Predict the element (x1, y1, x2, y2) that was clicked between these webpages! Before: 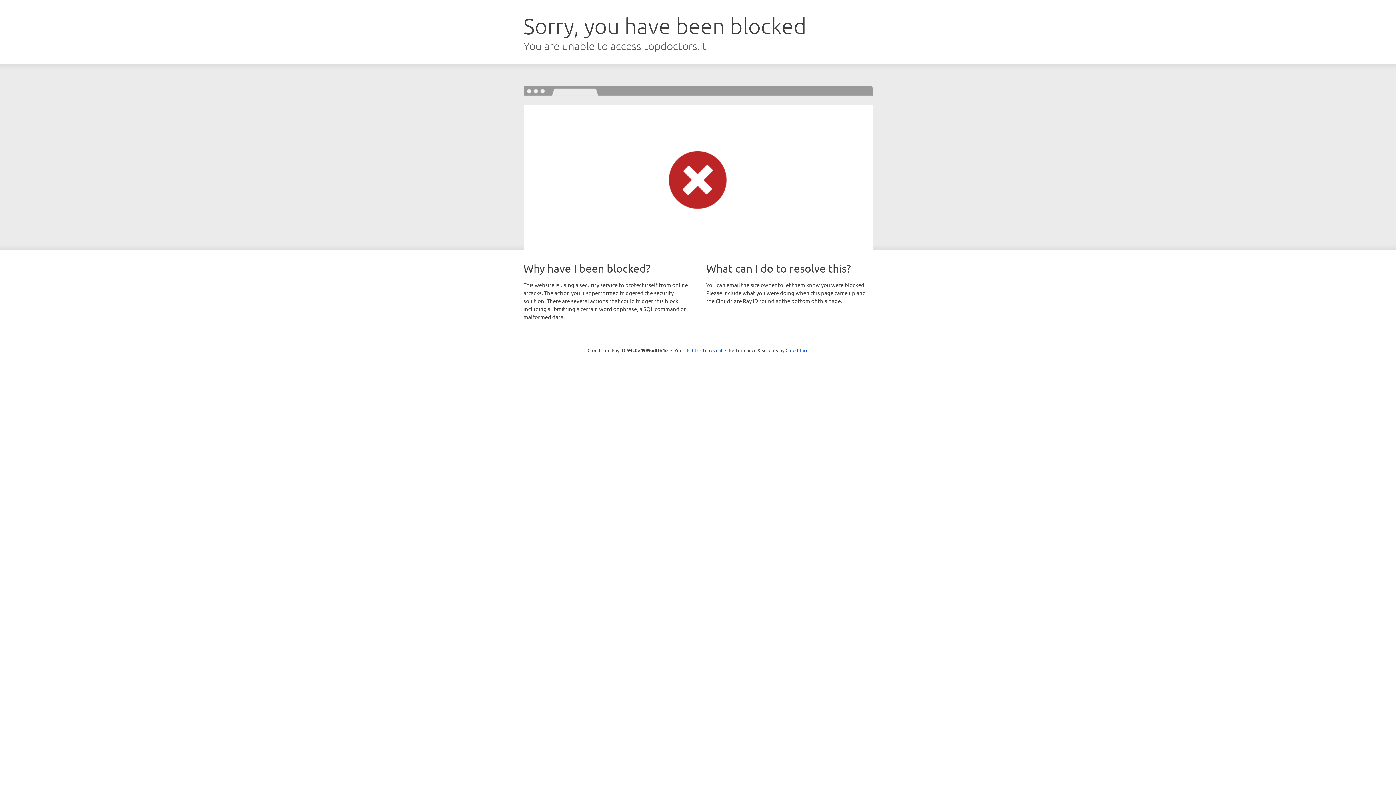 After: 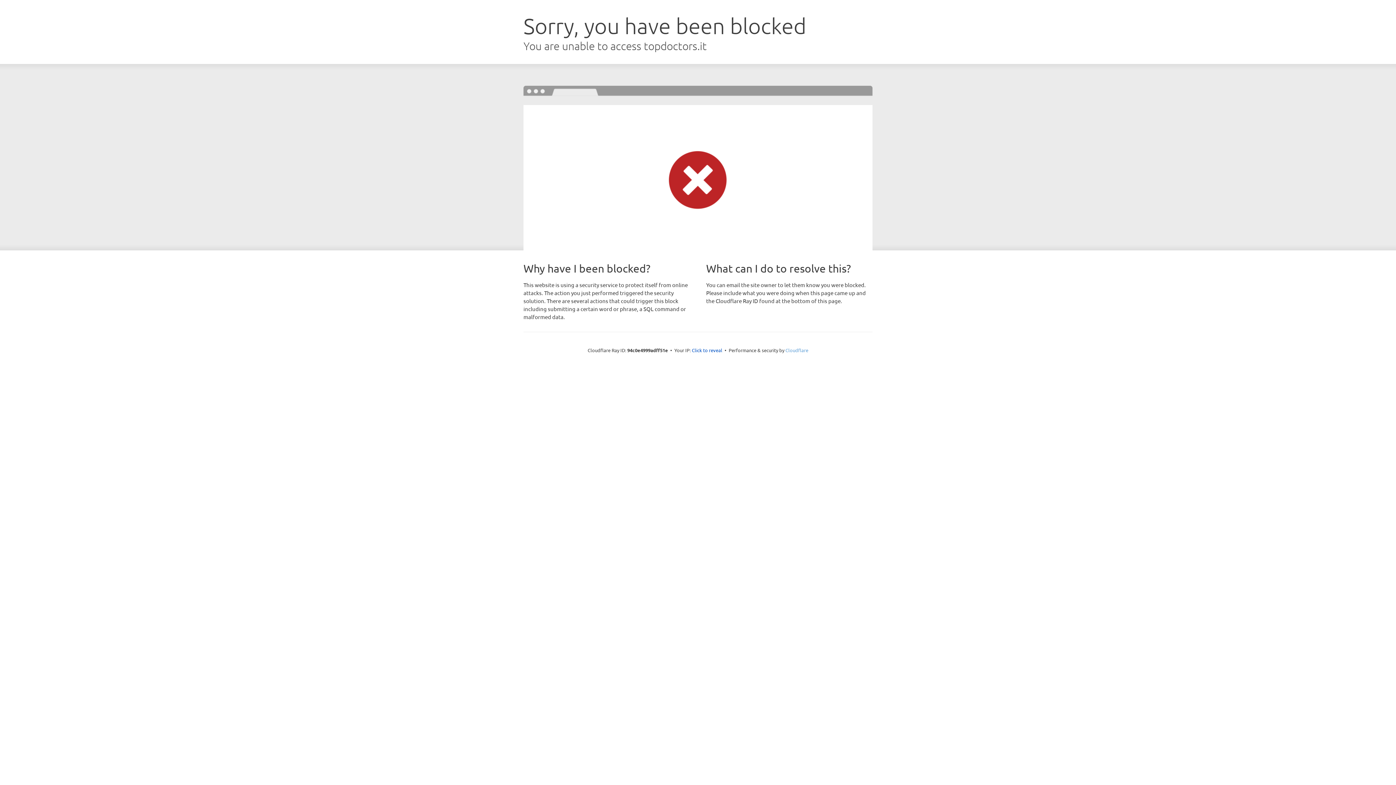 Action: bbox: (785, 347, 808, 353) label: Cloudflare